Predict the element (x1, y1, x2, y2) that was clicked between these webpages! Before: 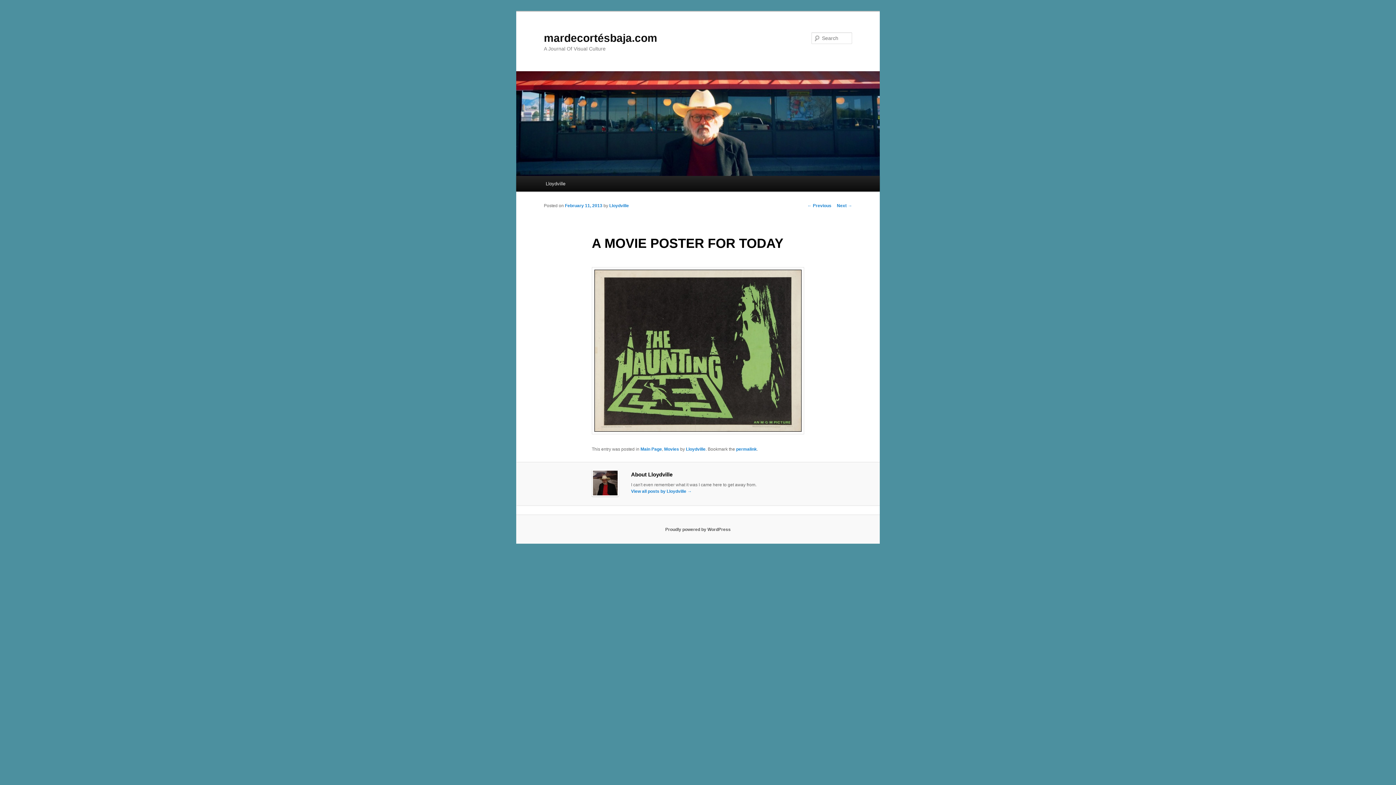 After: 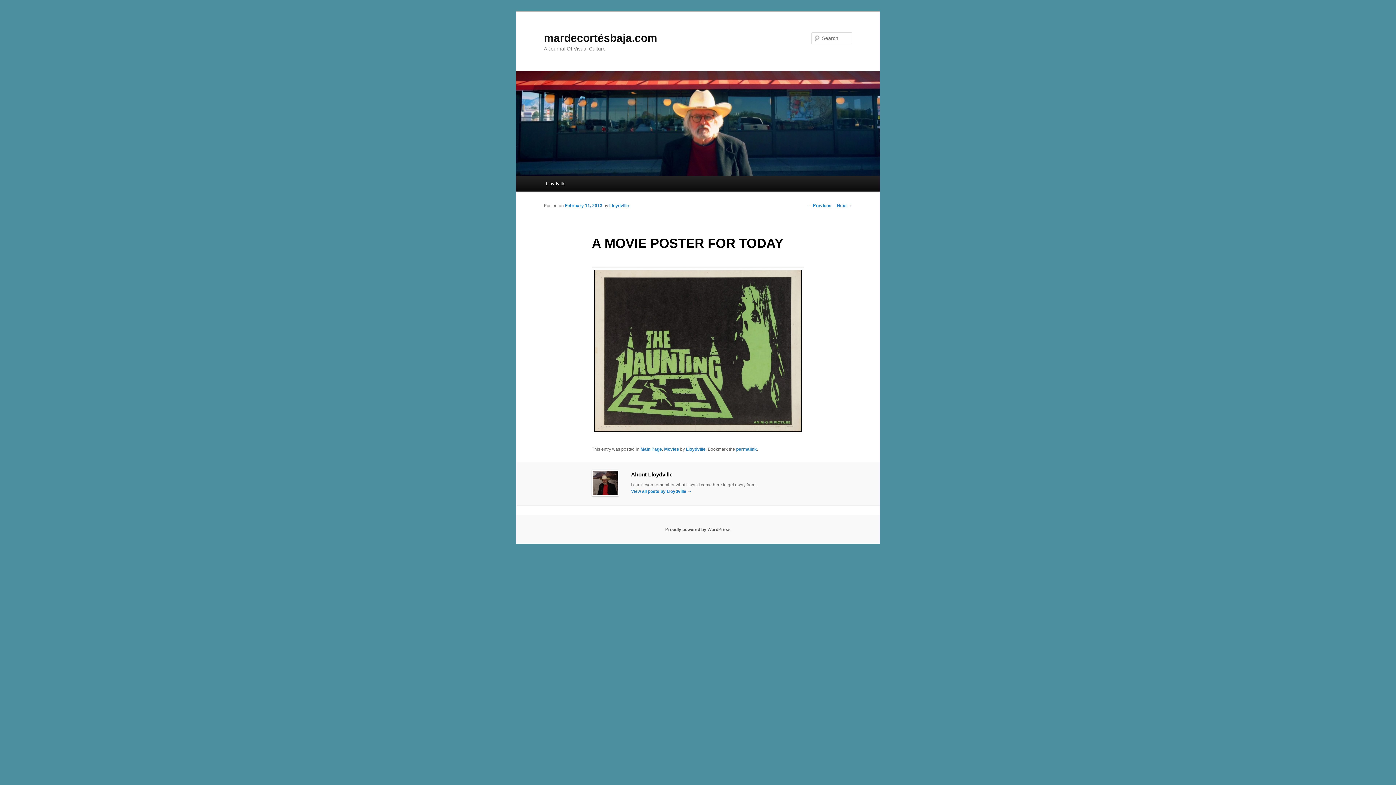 Action: label: permalink bbox: (736, 446, 757, 451)